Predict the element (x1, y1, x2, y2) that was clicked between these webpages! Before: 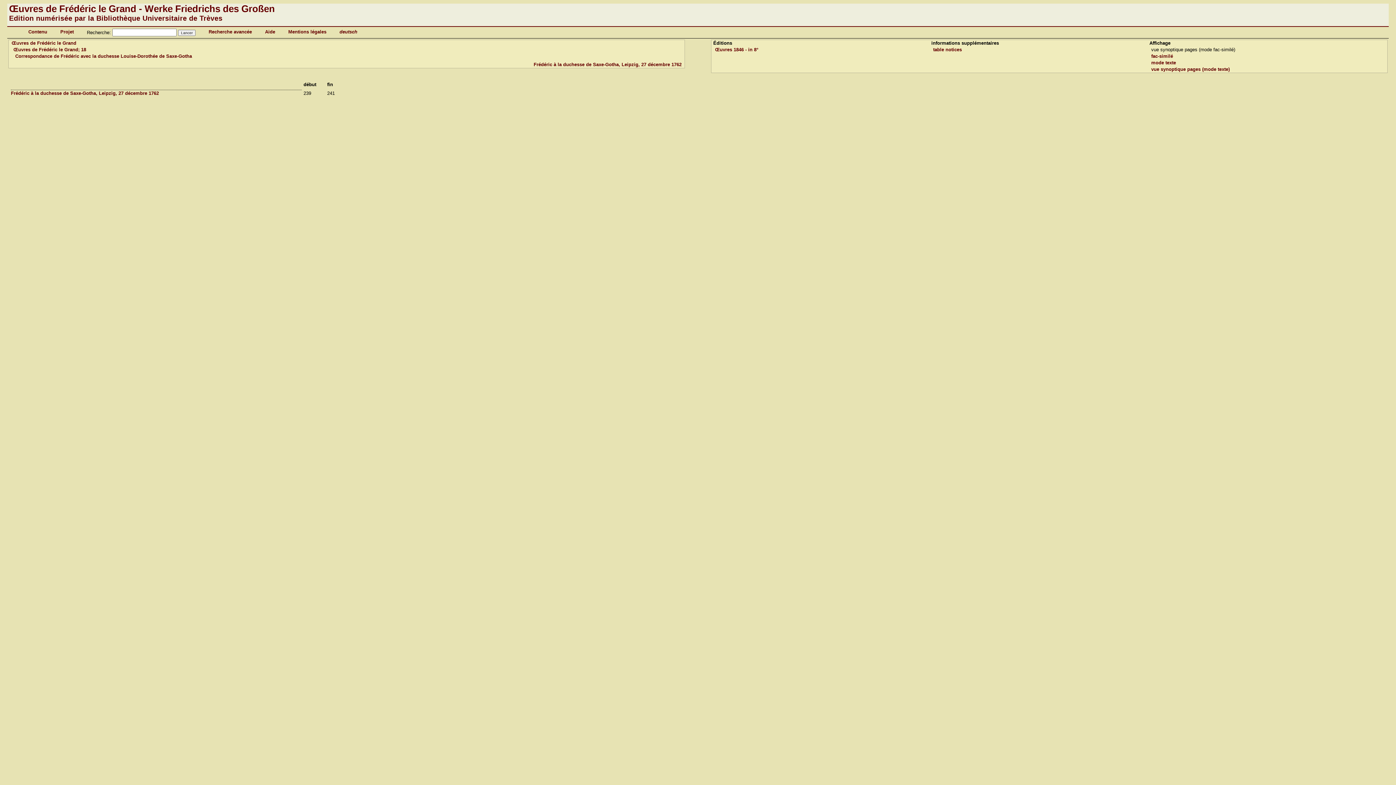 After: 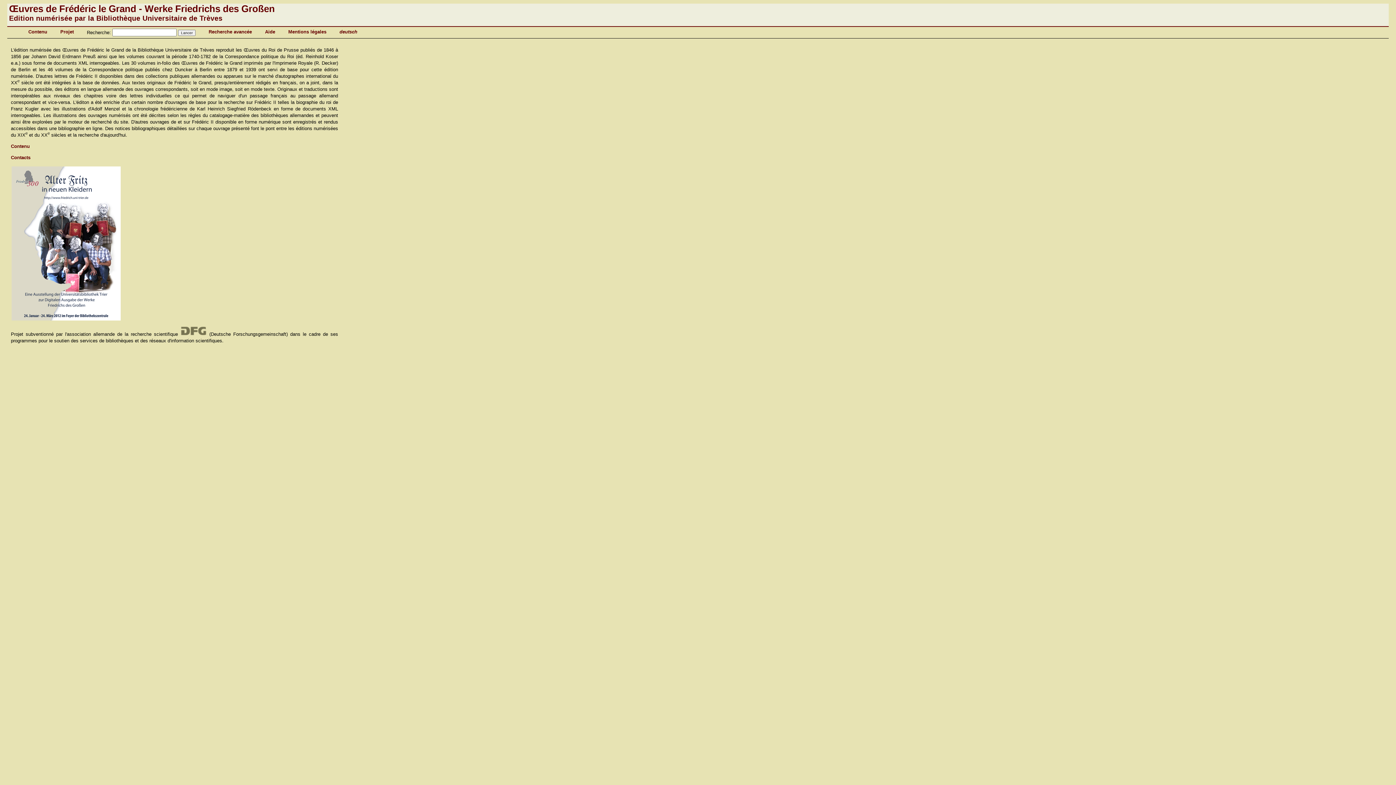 Action: label: Œuvres de Frédéric le Grand - Werke Friedrichs des Großen bbox: (9, 3, 274, 14)